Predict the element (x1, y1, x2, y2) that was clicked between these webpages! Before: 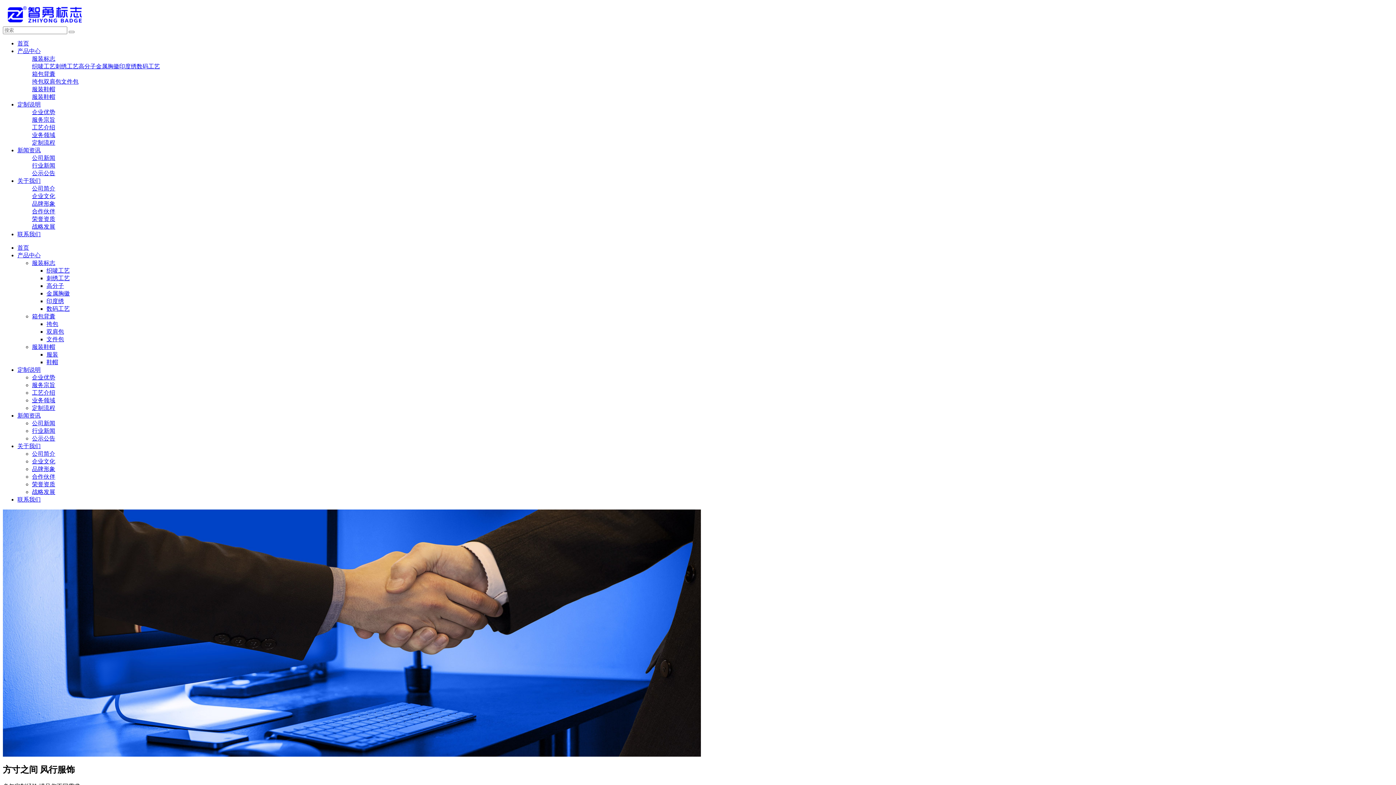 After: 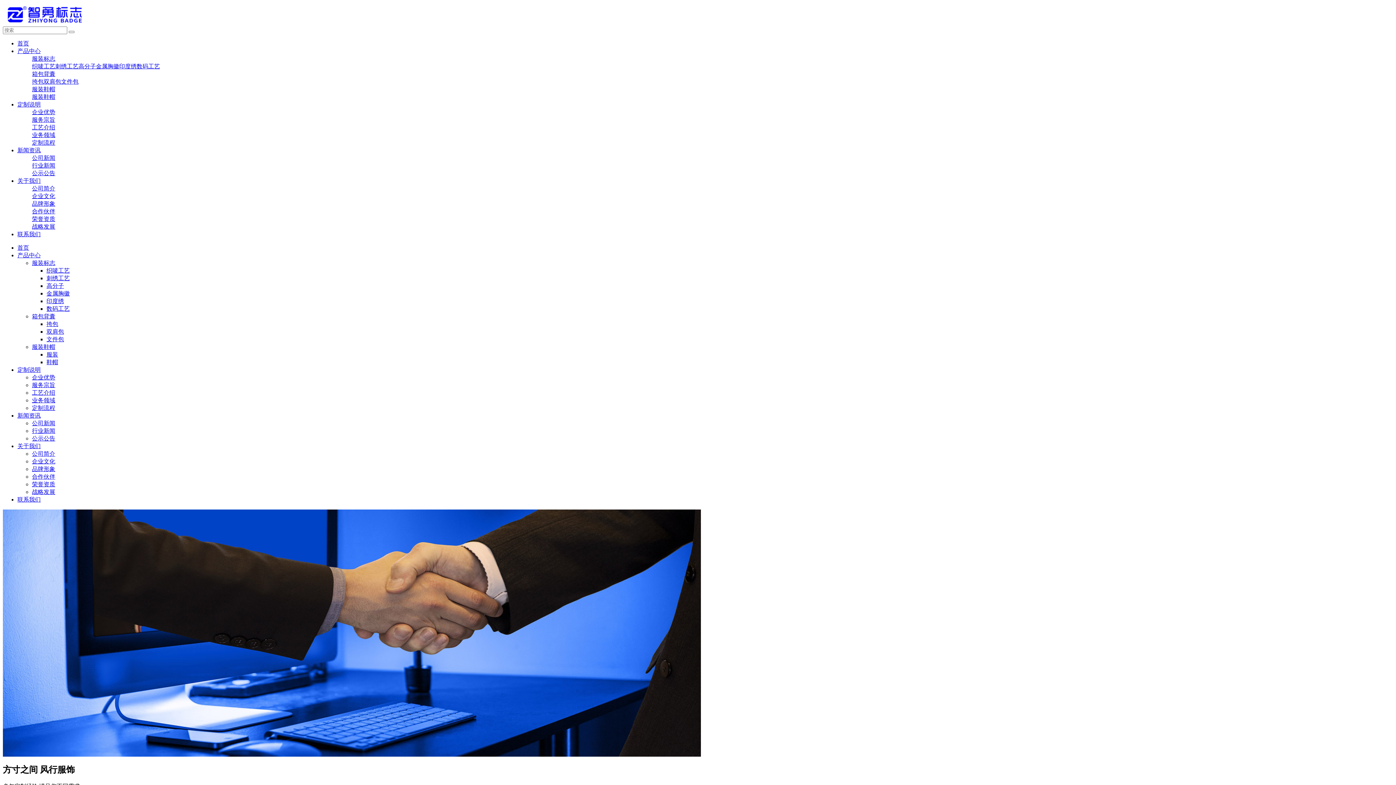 Action: bbox: (43, 78, 61, 84) label: 双肩包